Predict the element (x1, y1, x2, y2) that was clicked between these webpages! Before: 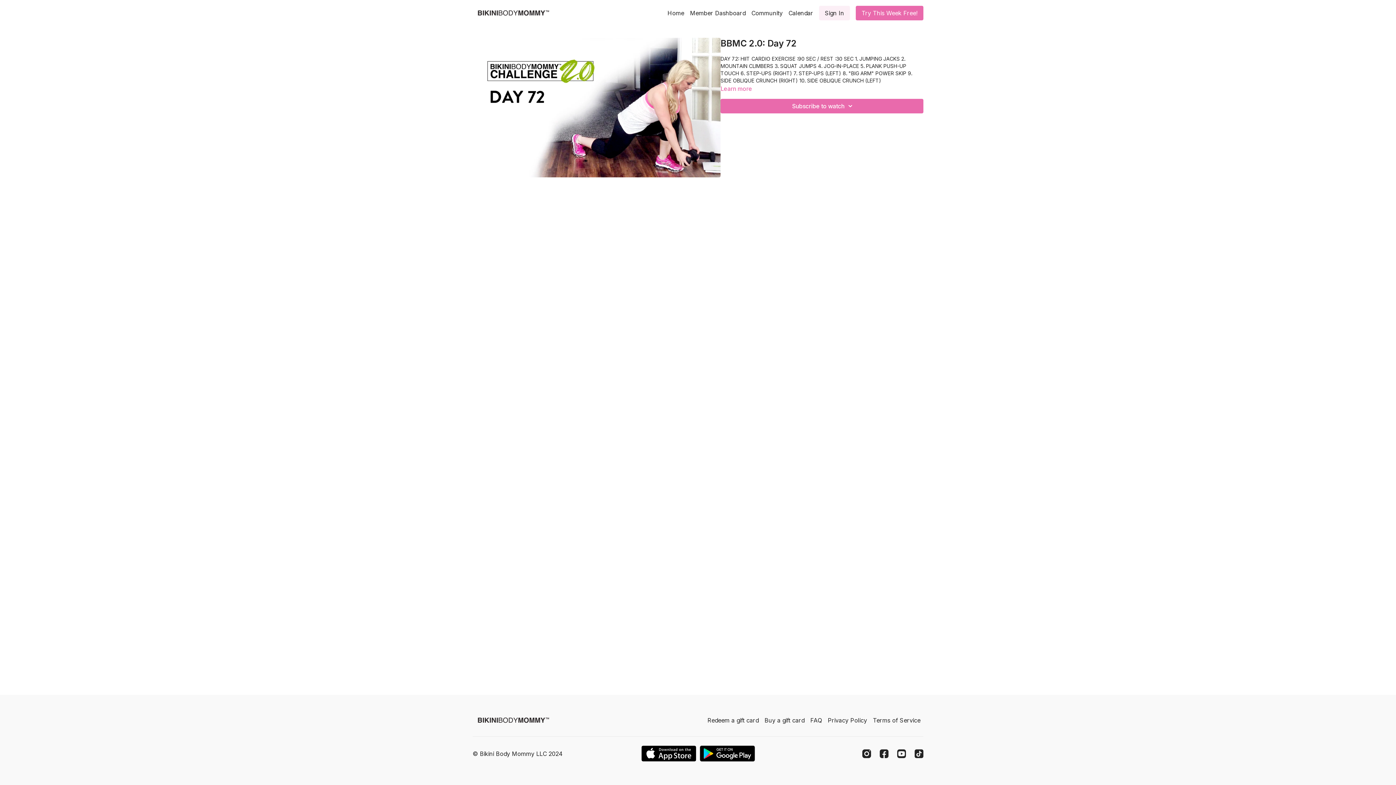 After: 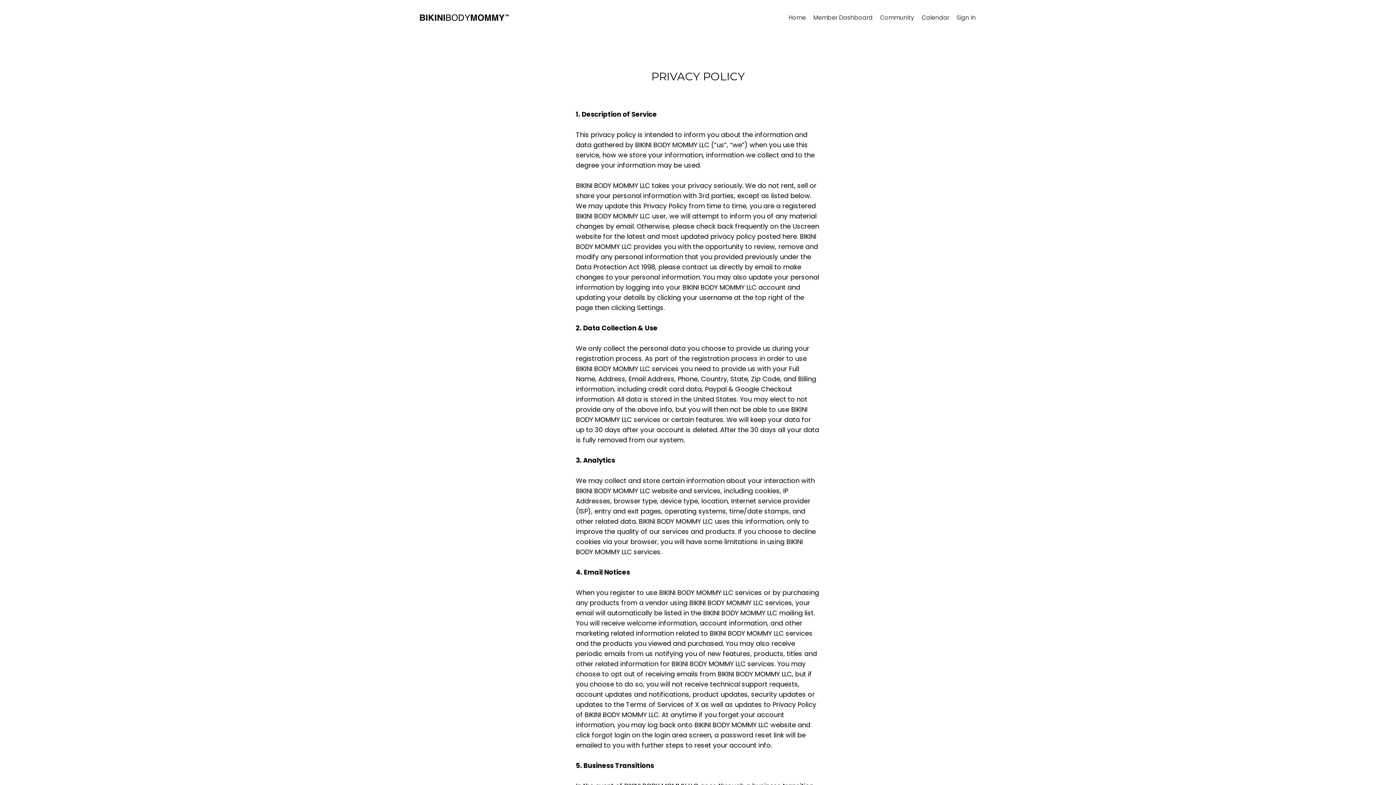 Action: bbox: (825, 713, 870, 728) label: Privacy Policy